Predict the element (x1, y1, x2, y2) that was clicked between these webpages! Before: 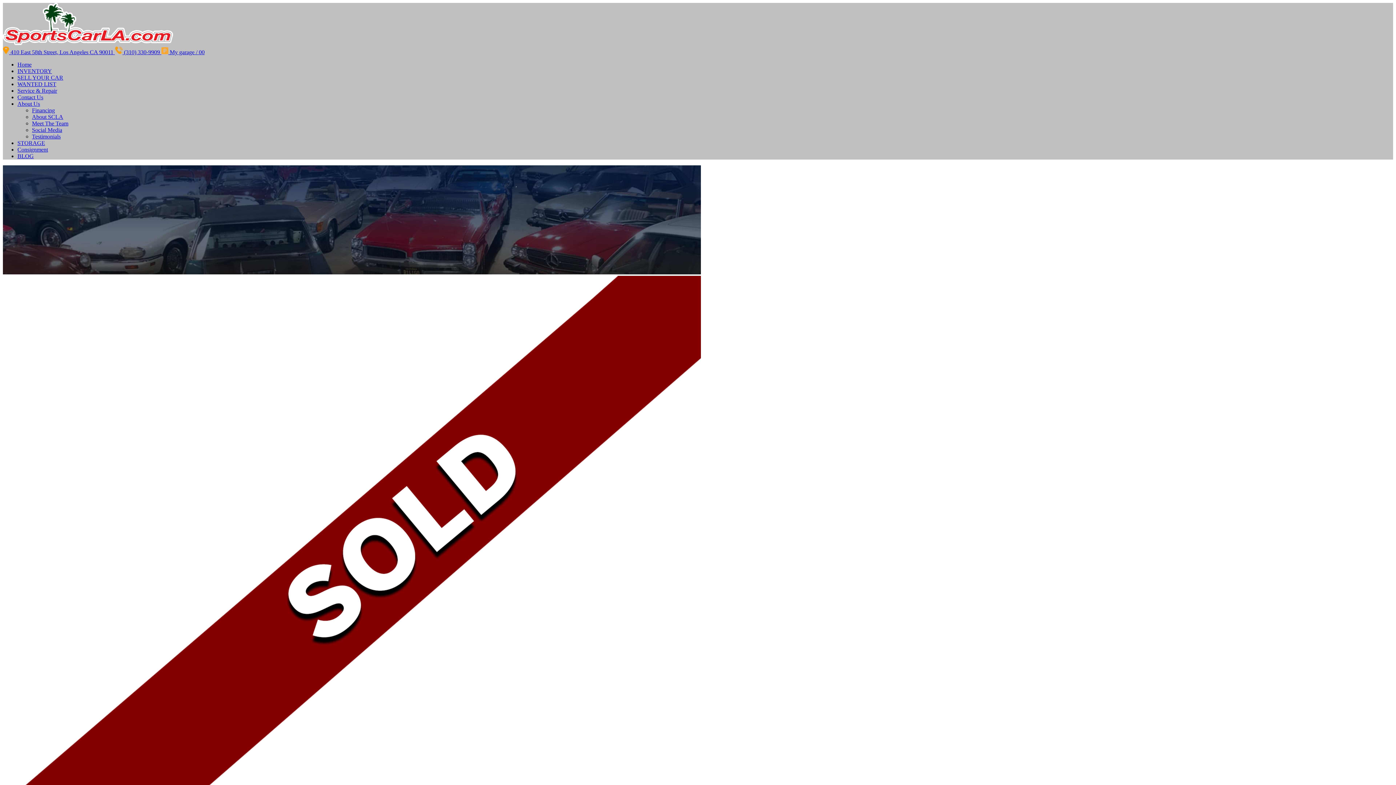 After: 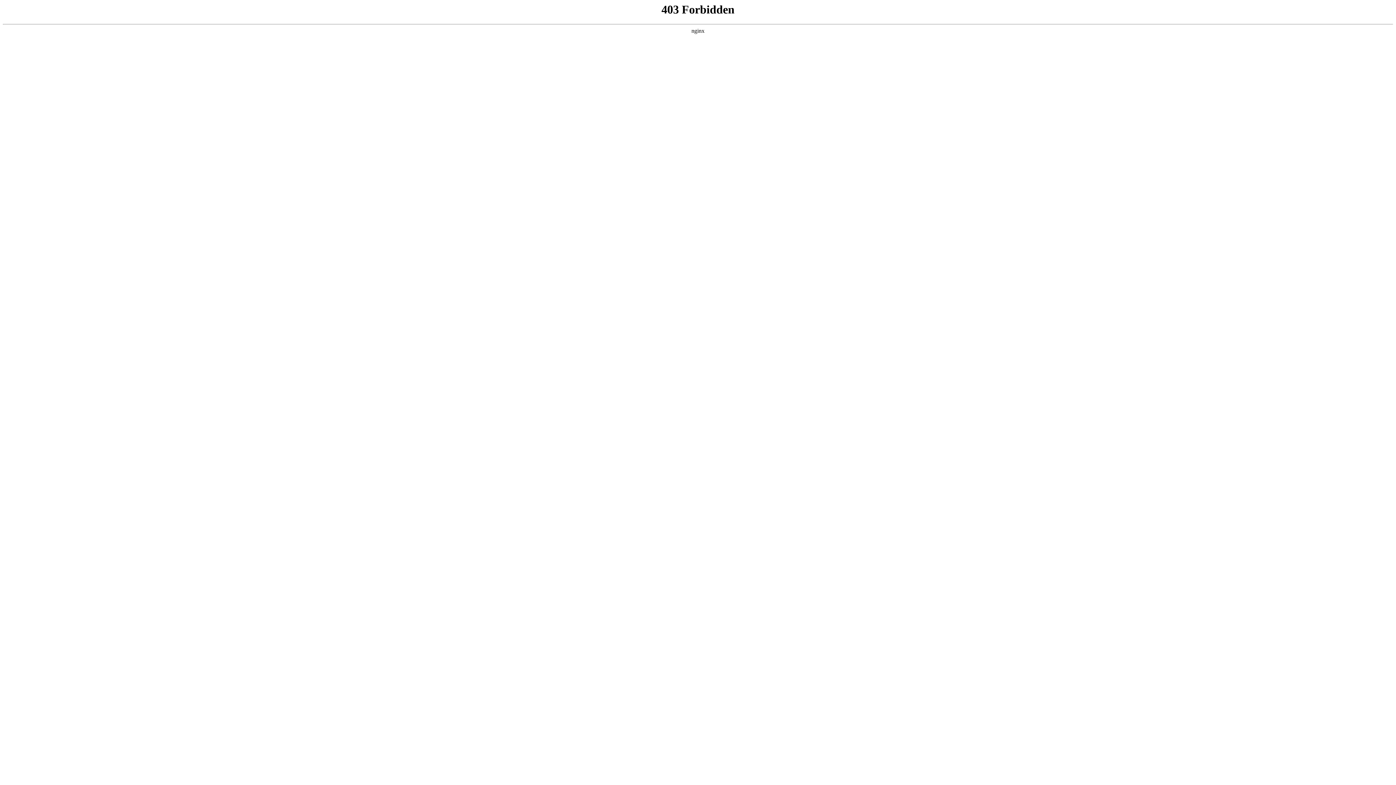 Action: label: WANTED LIST bbox: (17, 81, 56, 87)